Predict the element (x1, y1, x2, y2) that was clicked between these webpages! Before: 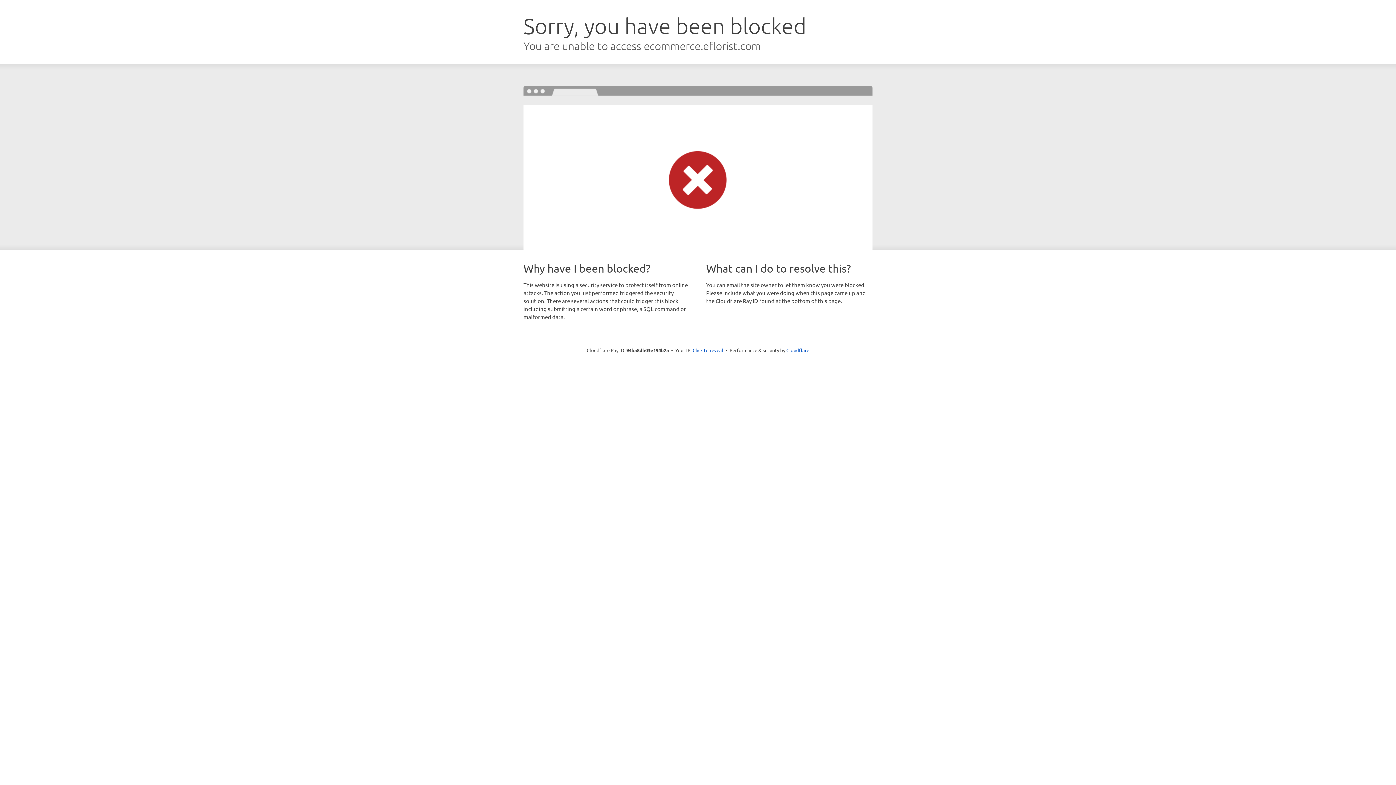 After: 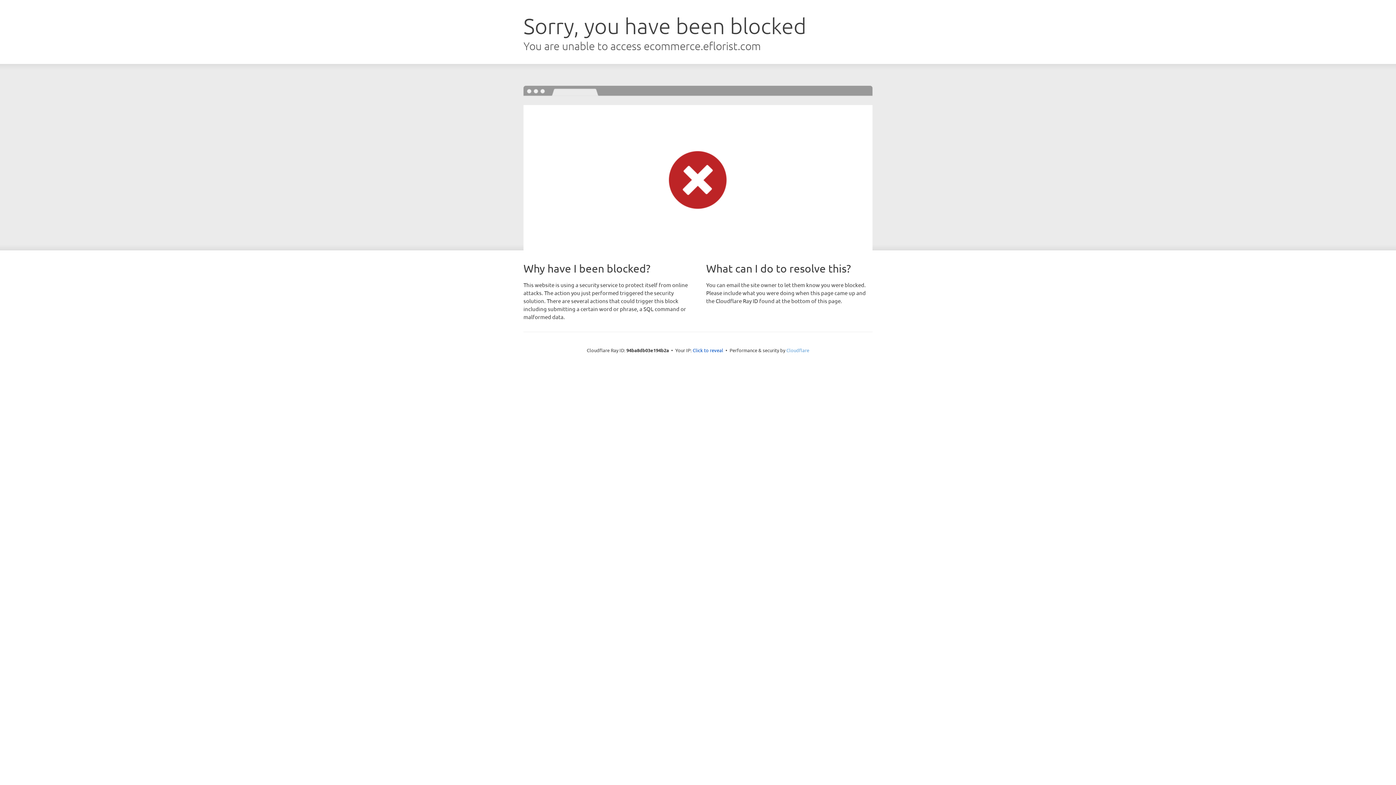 Action: label: Cloudflare bbox: (786, 347, 809, 353)